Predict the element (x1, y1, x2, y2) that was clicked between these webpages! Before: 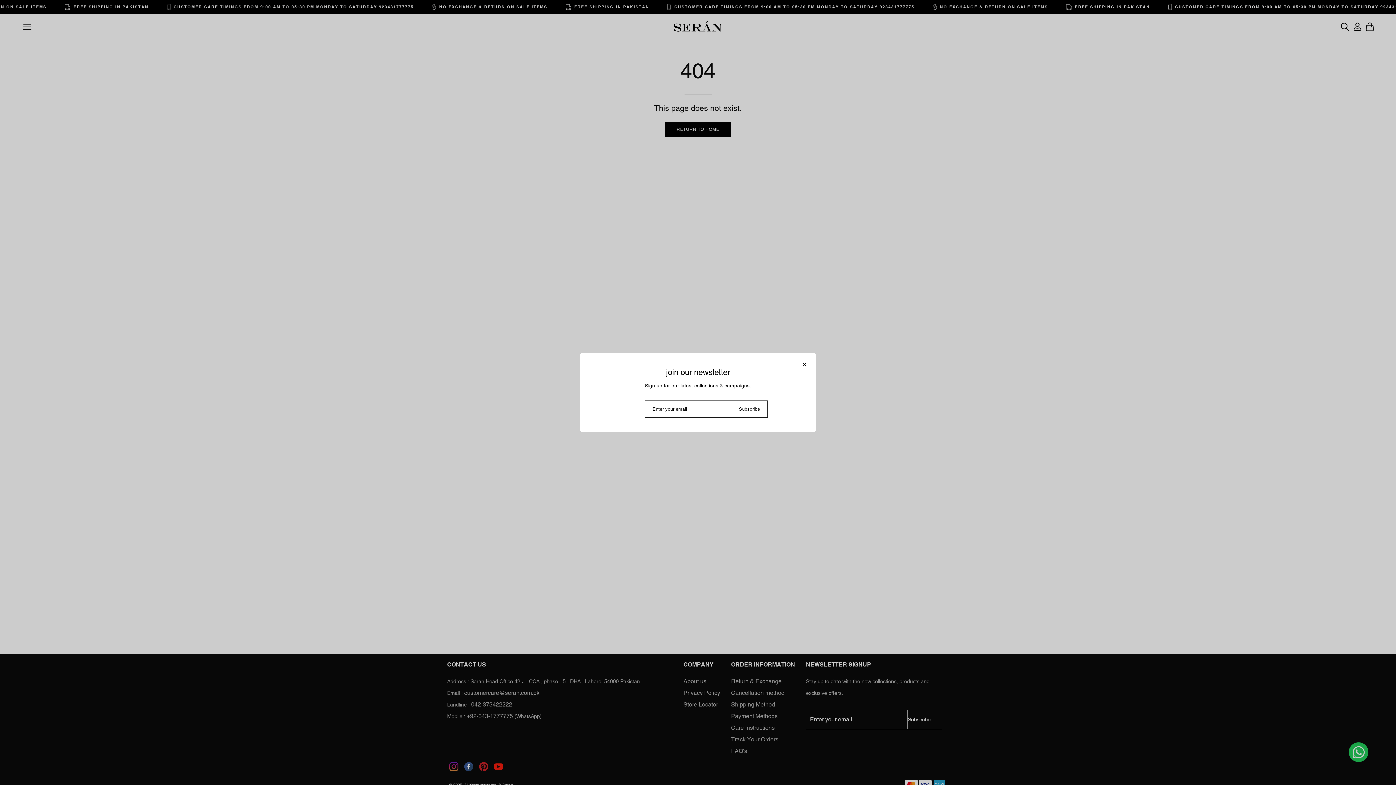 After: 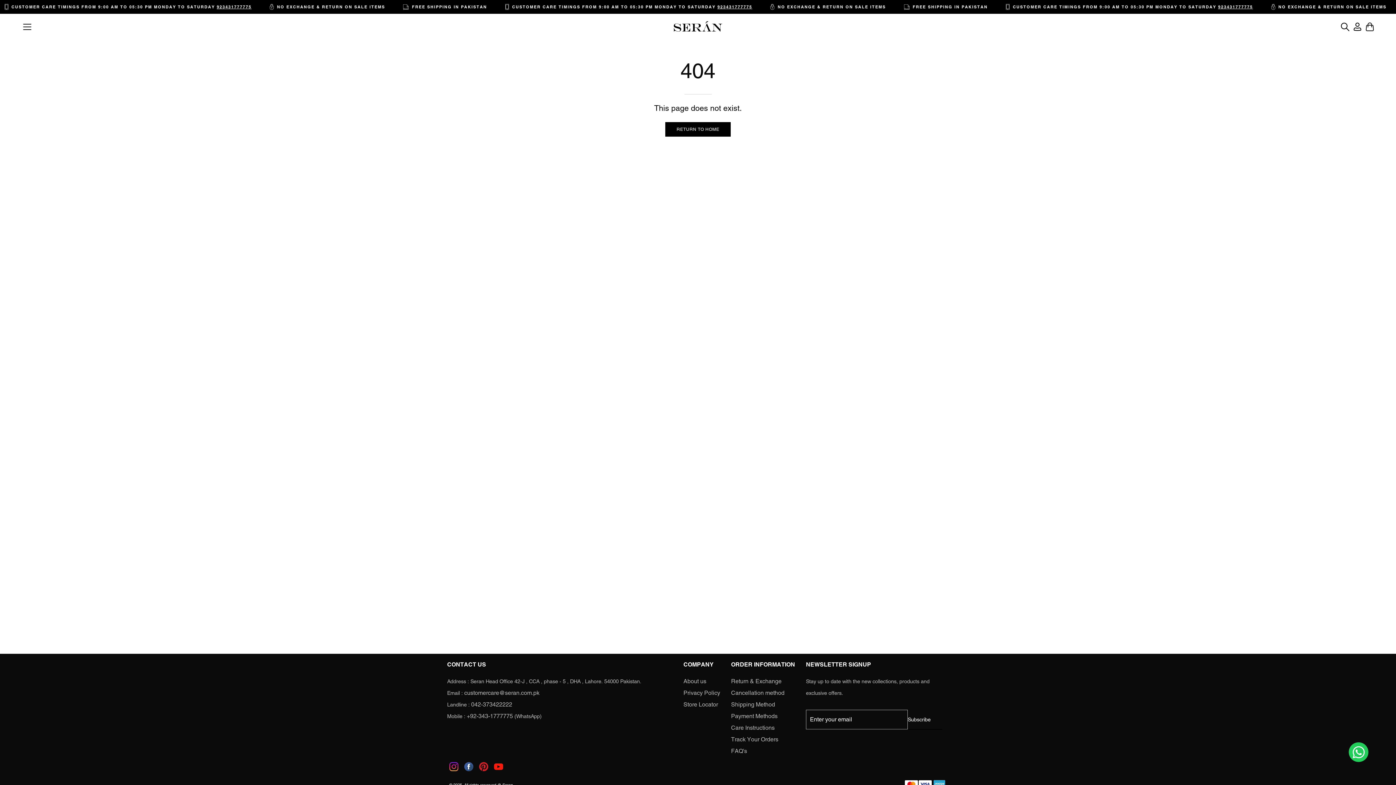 Action: bbox: (797, 357, 812, 372) label: Close